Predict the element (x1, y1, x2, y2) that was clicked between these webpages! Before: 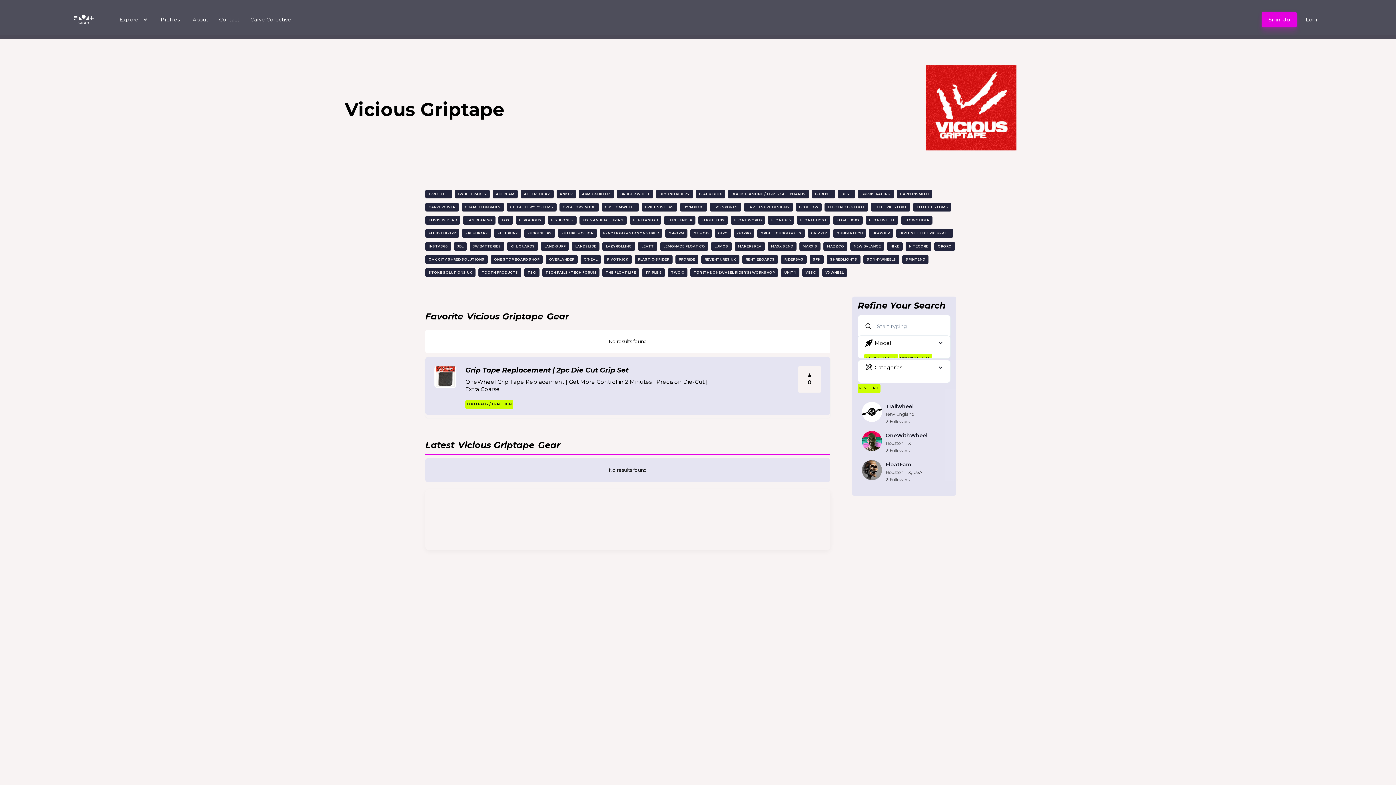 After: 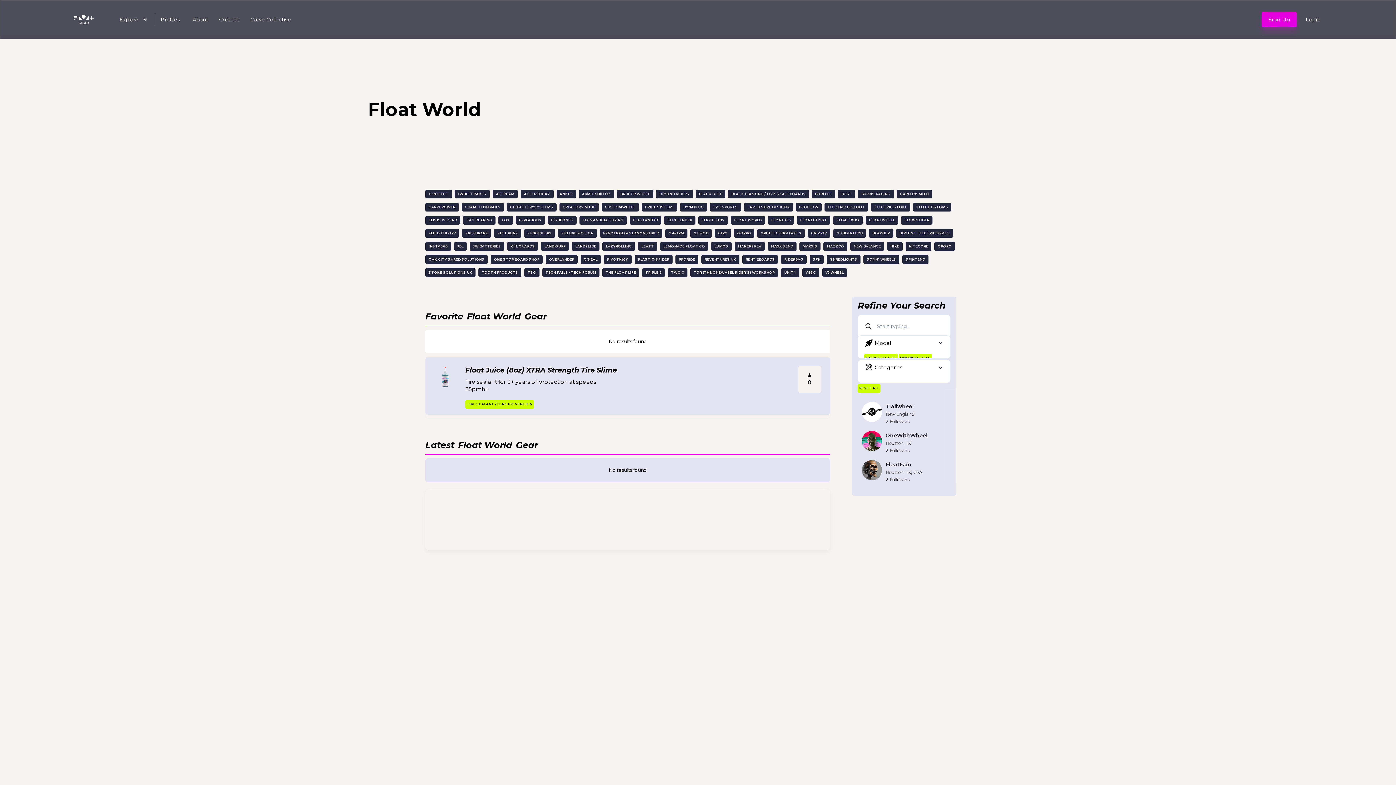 Action: bbox: (731, 216, 765, 224) label: FLOAT WORLD